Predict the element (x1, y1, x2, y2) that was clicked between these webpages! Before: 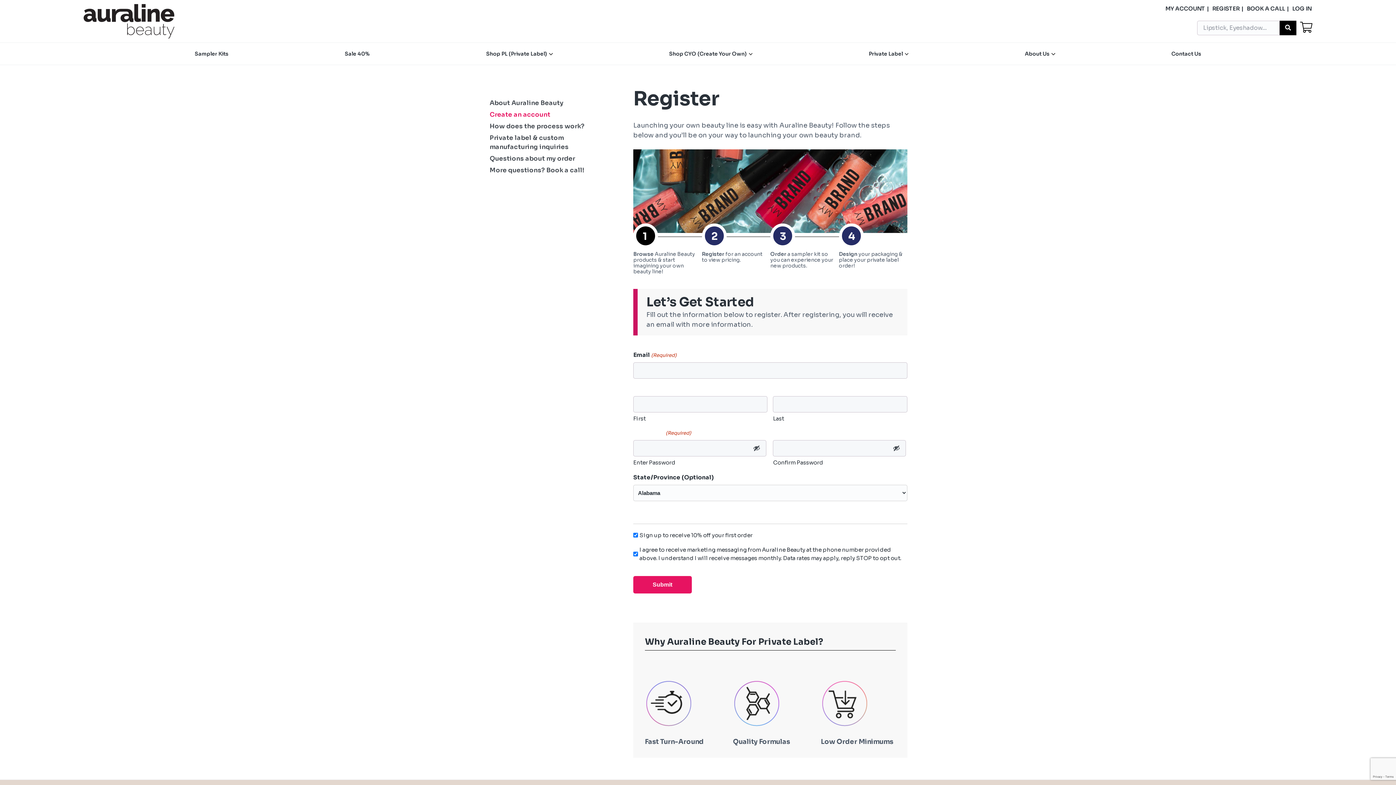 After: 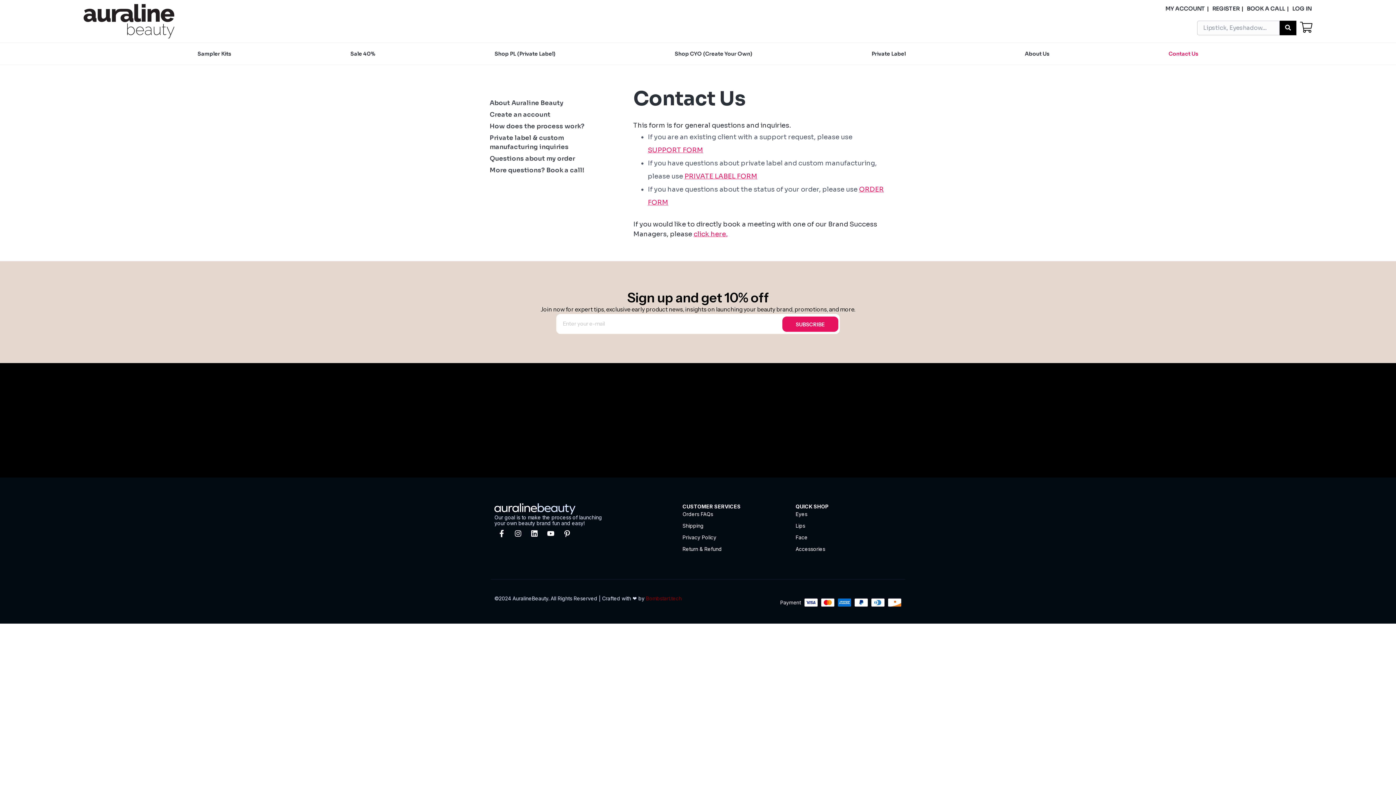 Action: bbox: (1171, 50, 1201, 57) label: Contact Us